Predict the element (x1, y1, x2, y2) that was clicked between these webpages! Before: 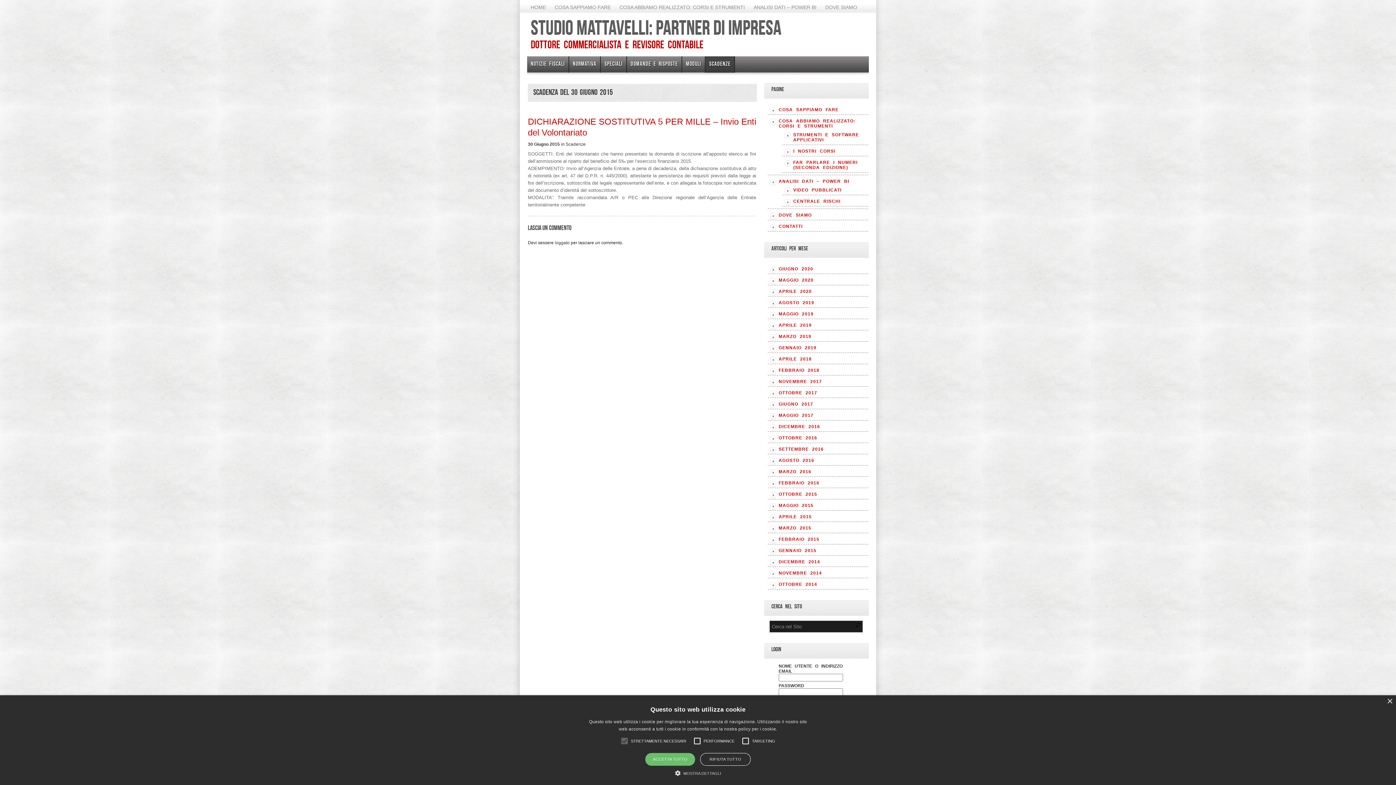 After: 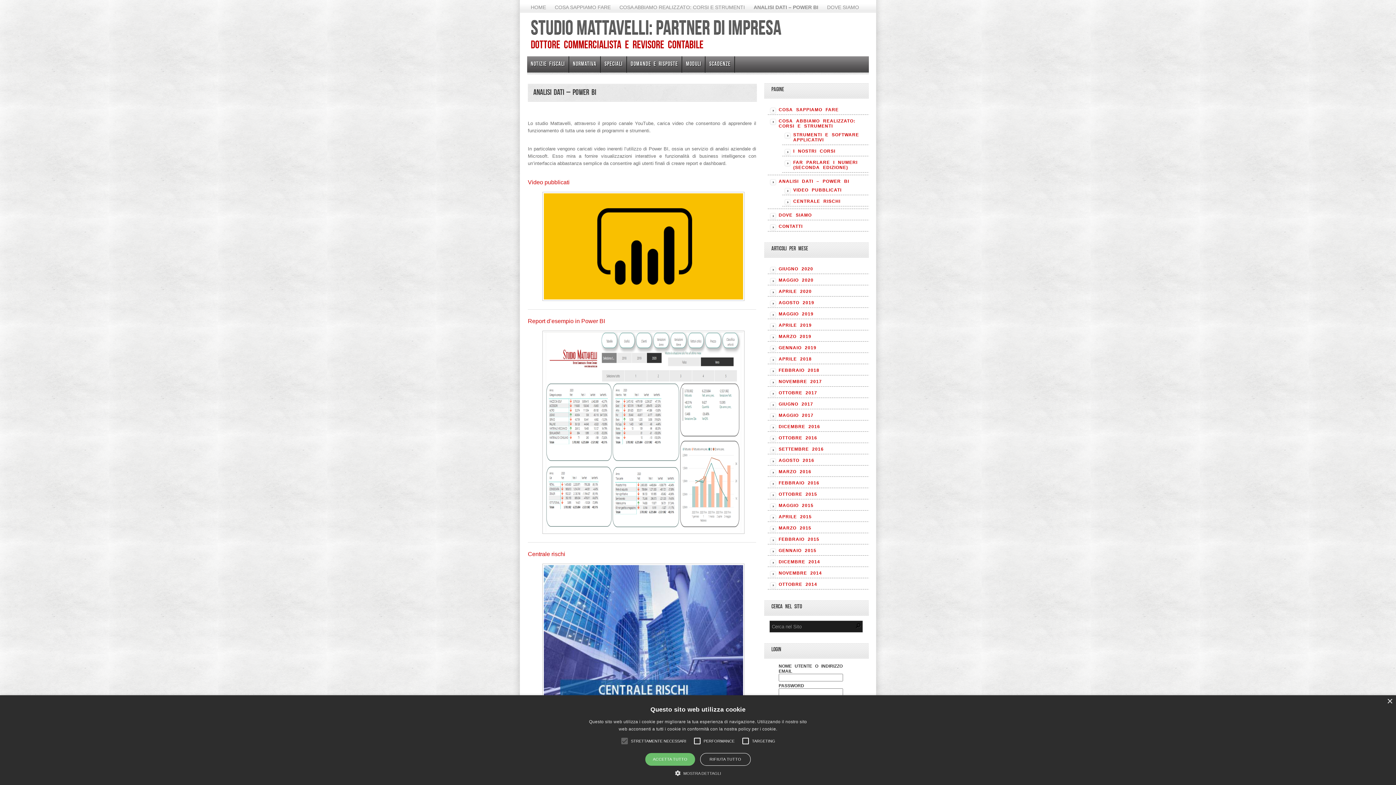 Action: bbox: (753, 4, 816, 11) label: ANALISI DATI – POWER BI